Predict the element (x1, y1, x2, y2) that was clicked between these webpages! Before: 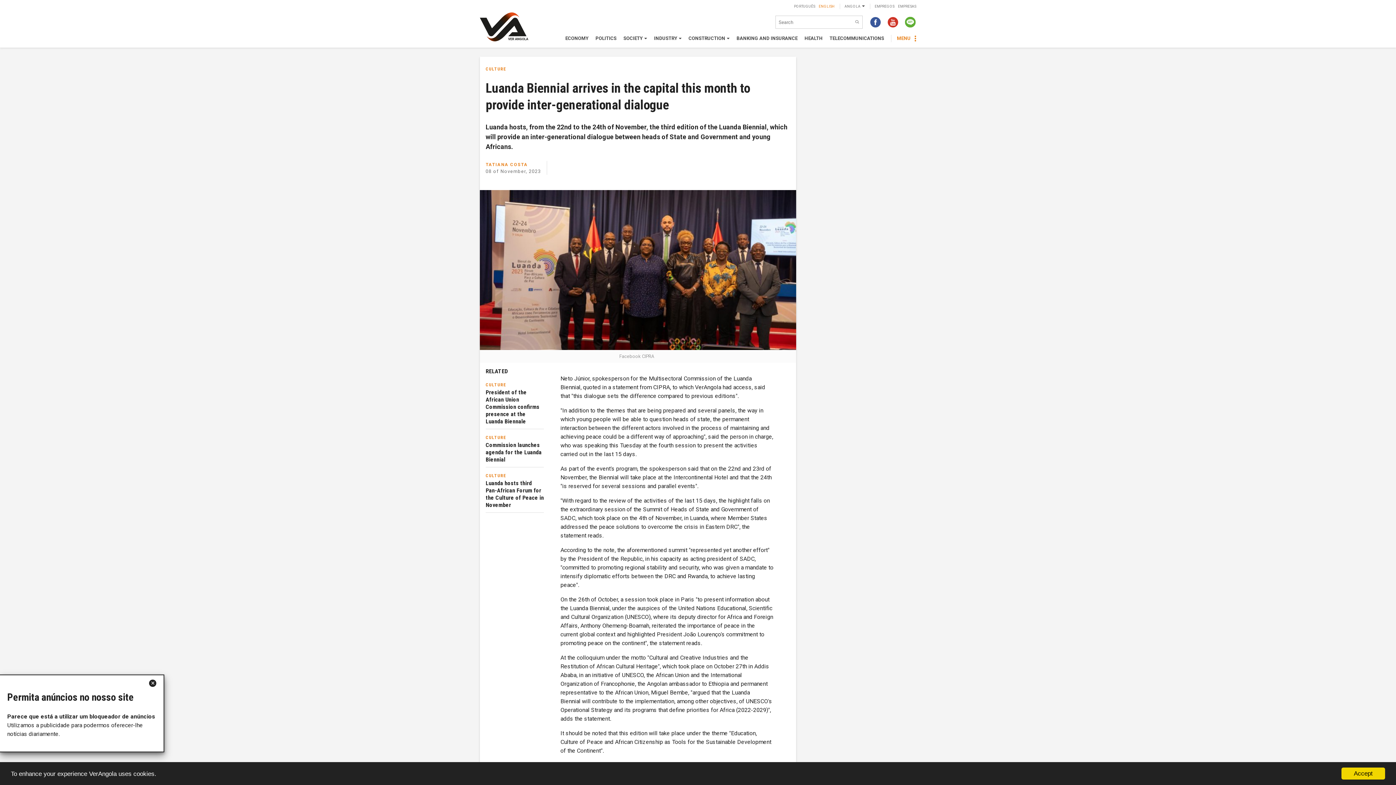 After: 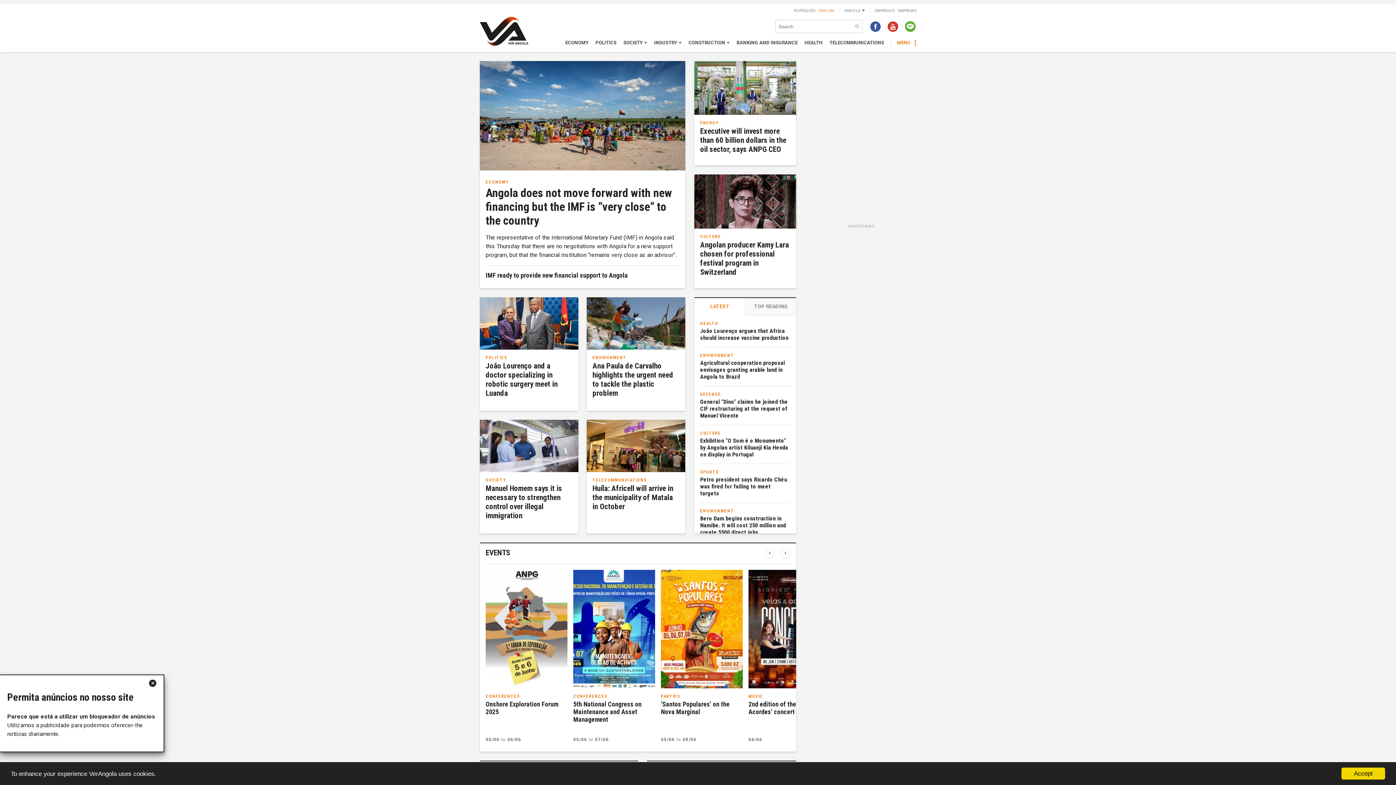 Action: bbox: (480, 12, 534, 44)